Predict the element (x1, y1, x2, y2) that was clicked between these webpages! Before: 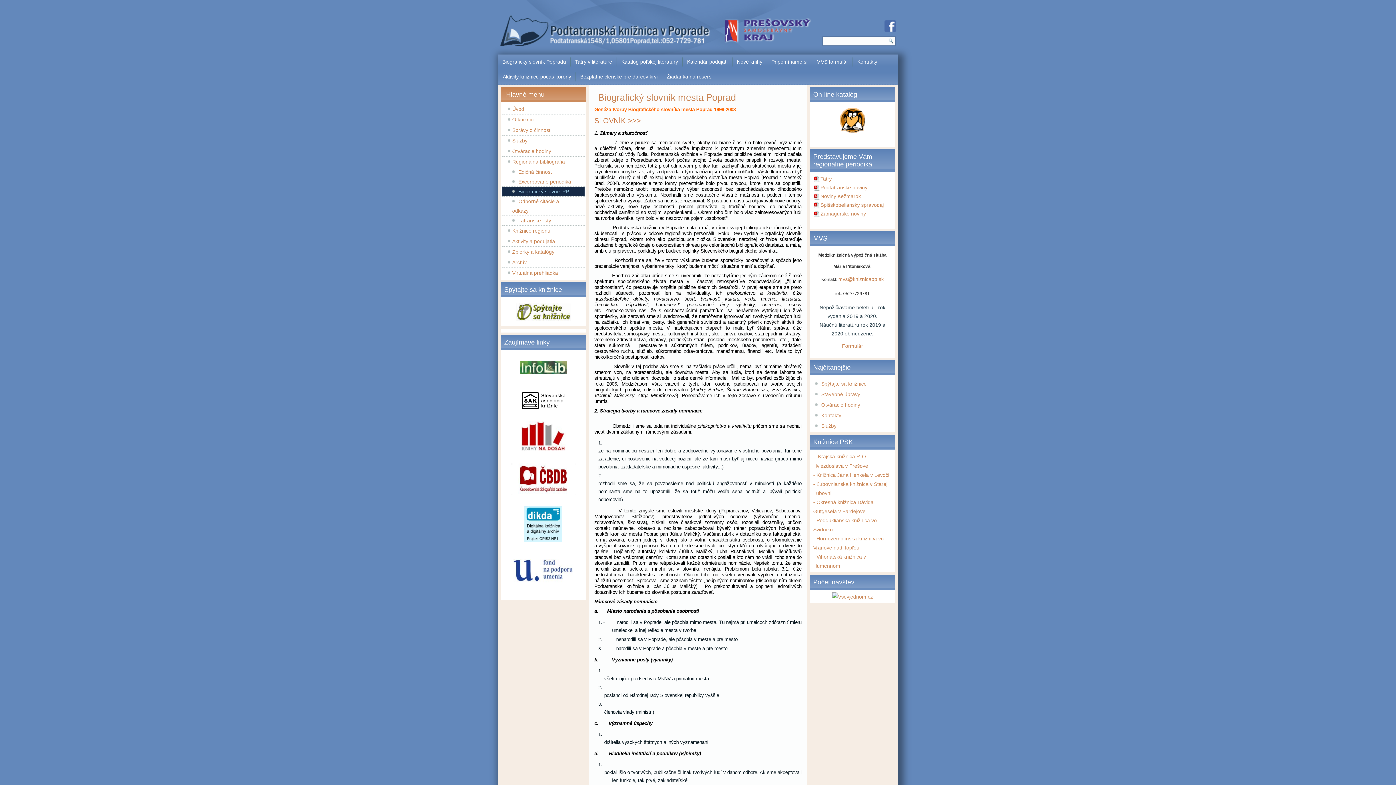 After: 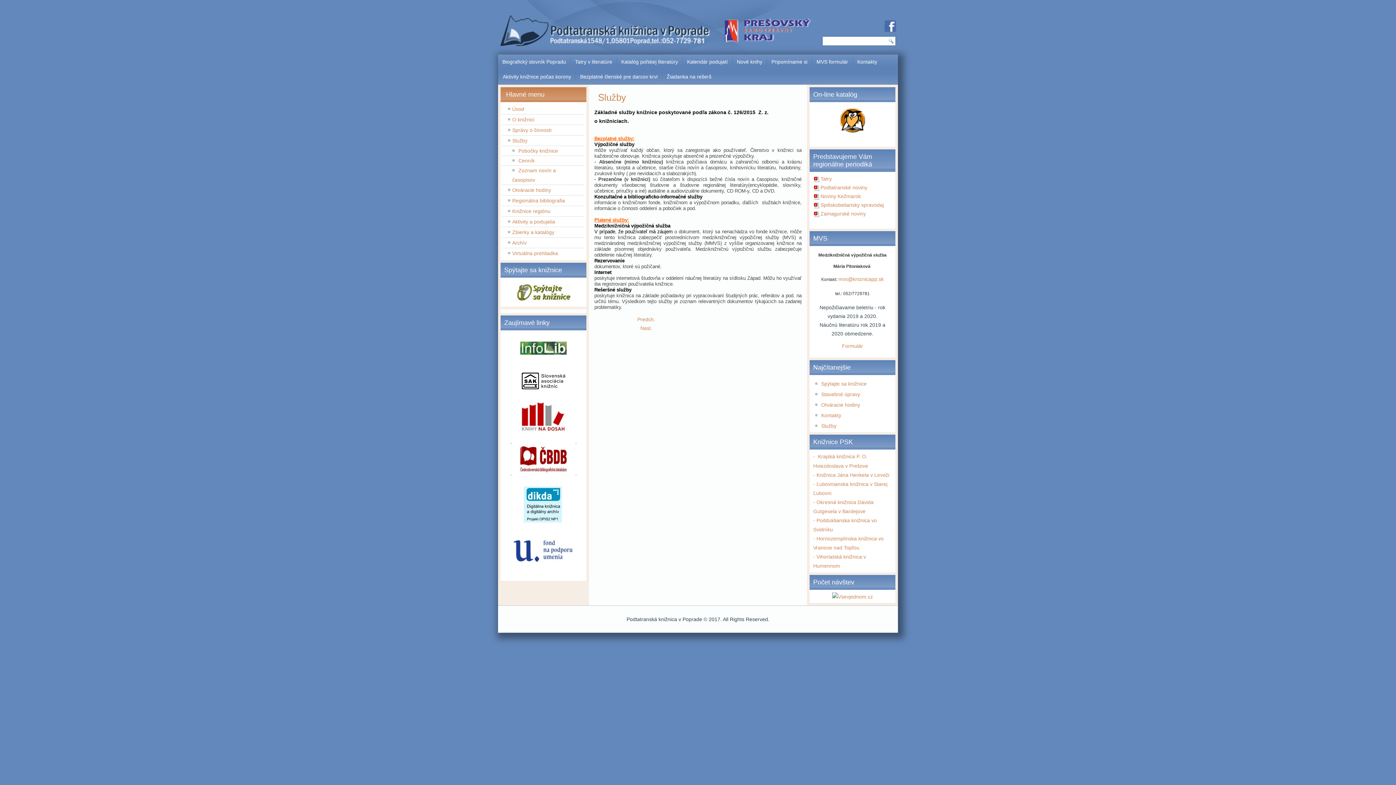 Action: label: Služby bbox: (502, 135, 584, 145)